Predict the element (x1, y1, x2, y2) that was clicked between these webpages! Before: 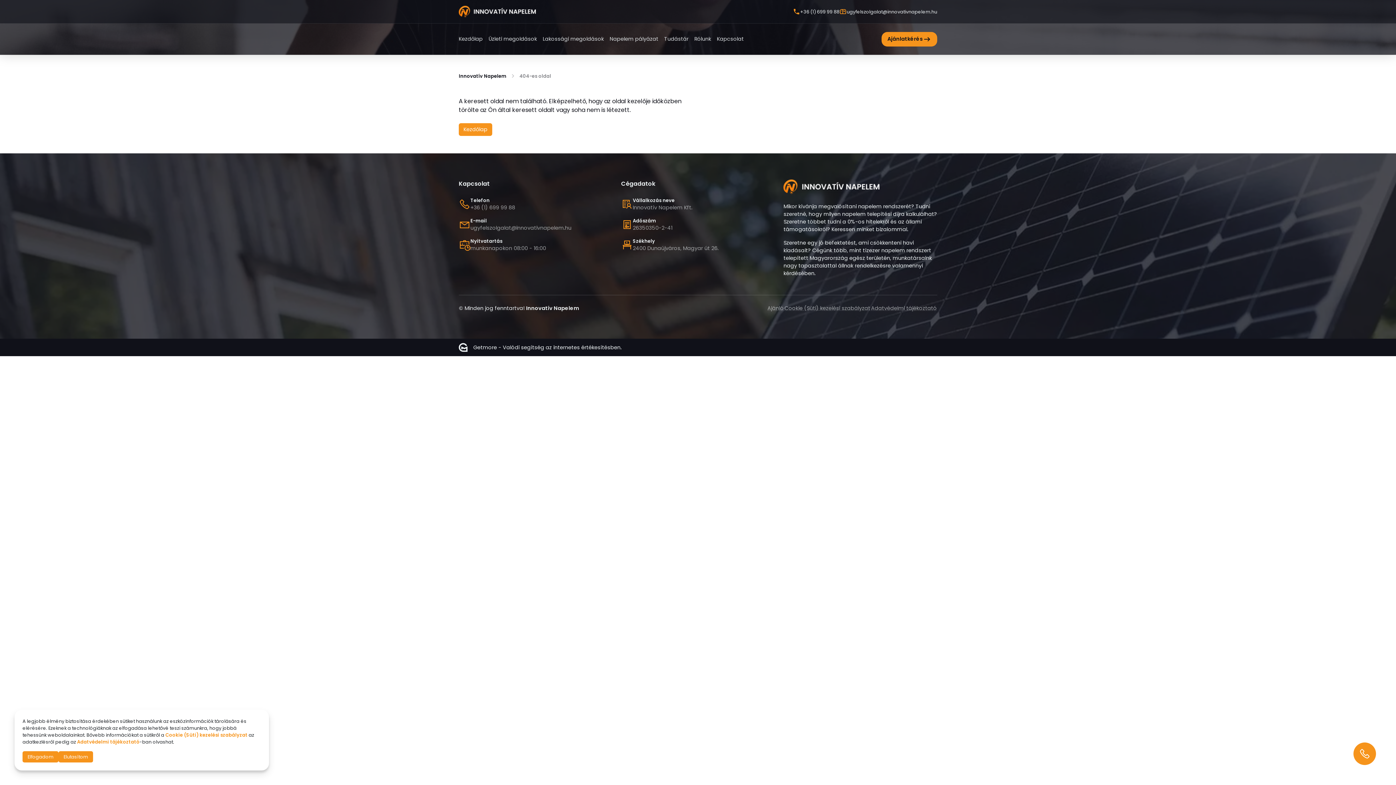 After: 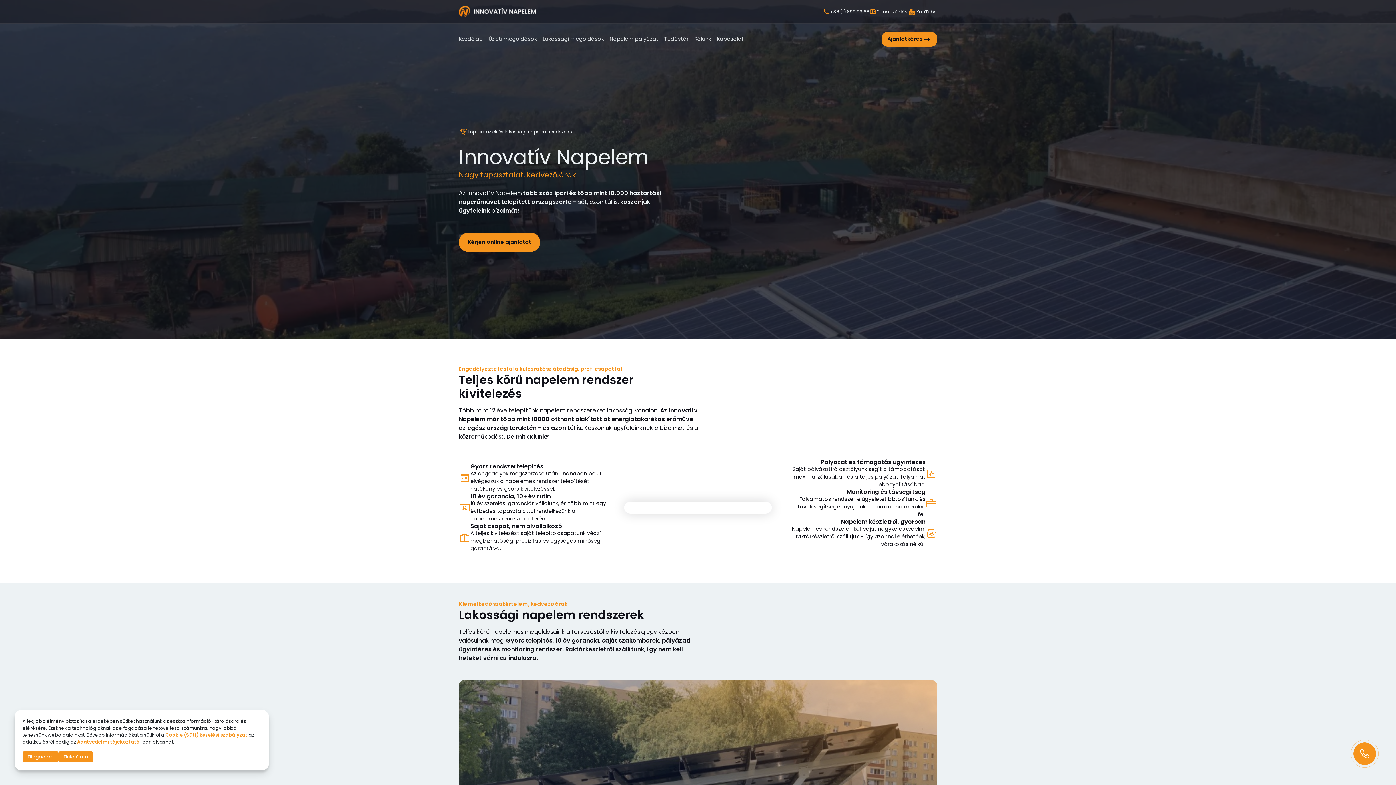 Action: bbox: (456, 32, 485, 45) label: Kezdőlap